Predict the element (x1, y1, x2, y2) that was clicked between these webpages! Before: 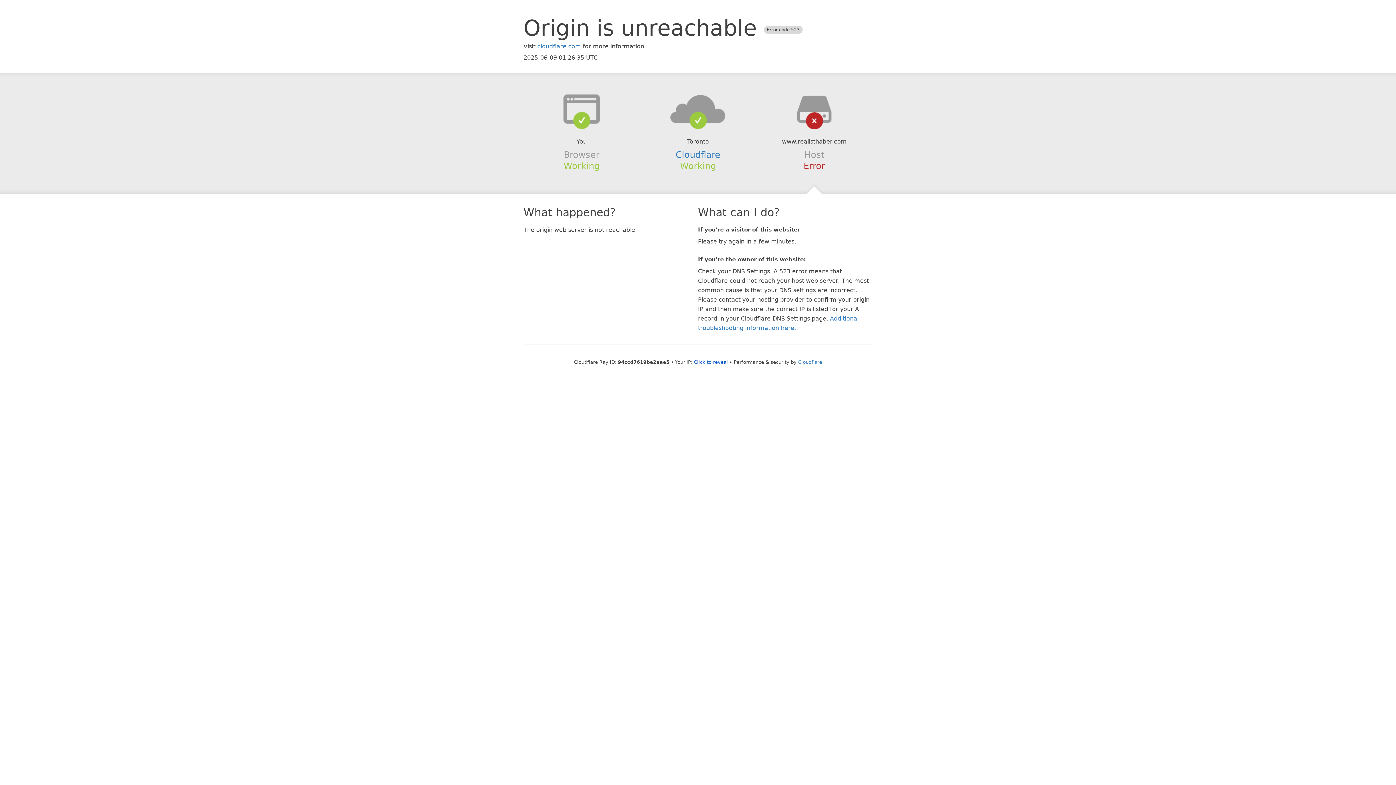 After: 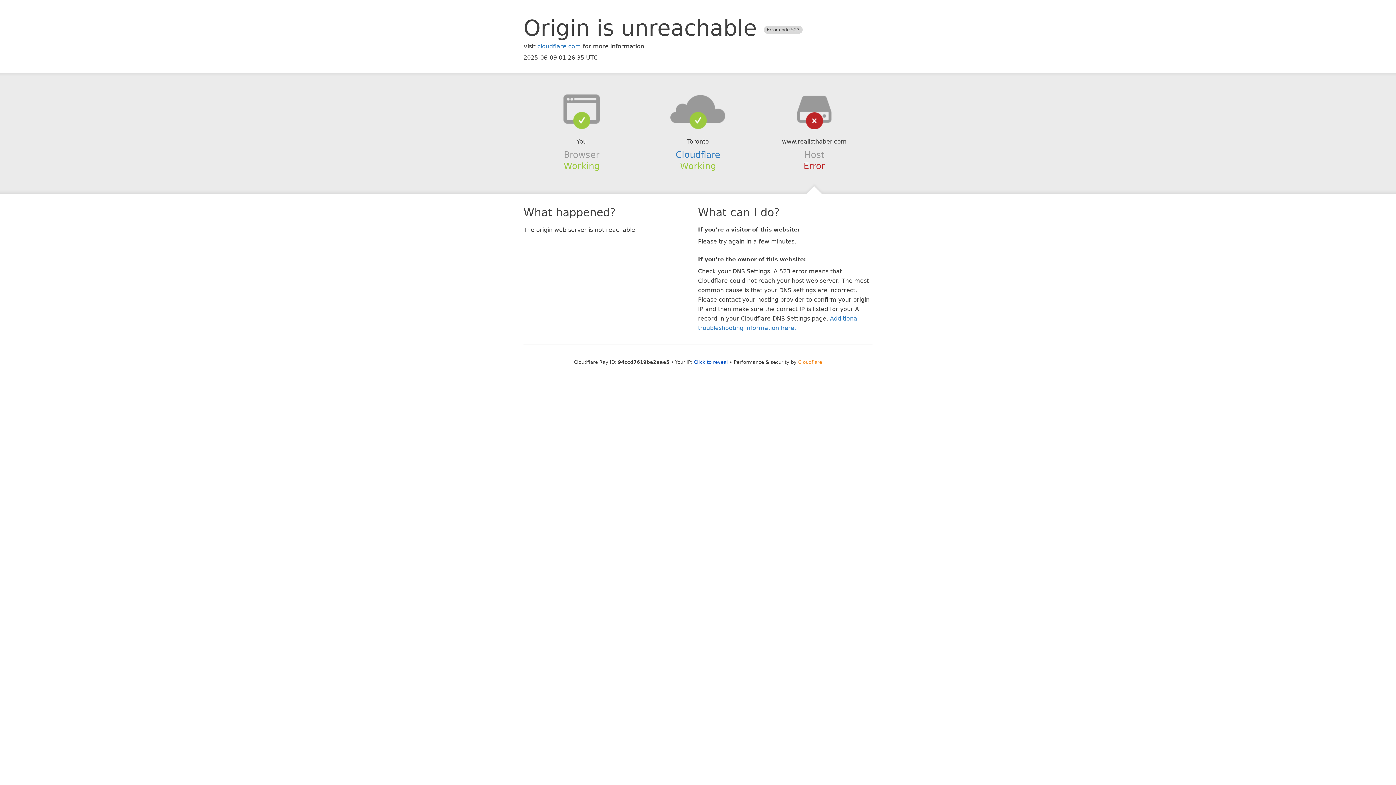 Action: label: Cloudflare bbox: (798, 359, 822, 364)